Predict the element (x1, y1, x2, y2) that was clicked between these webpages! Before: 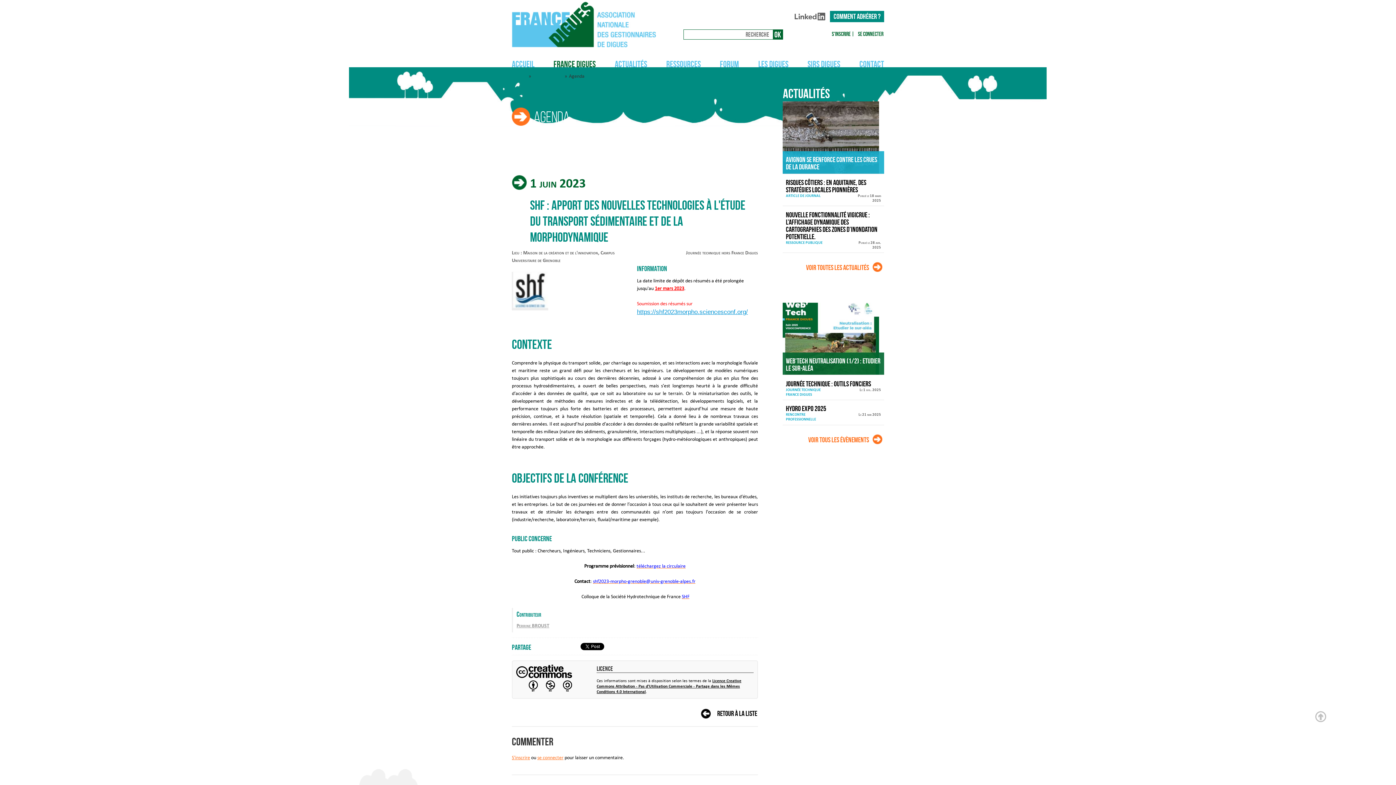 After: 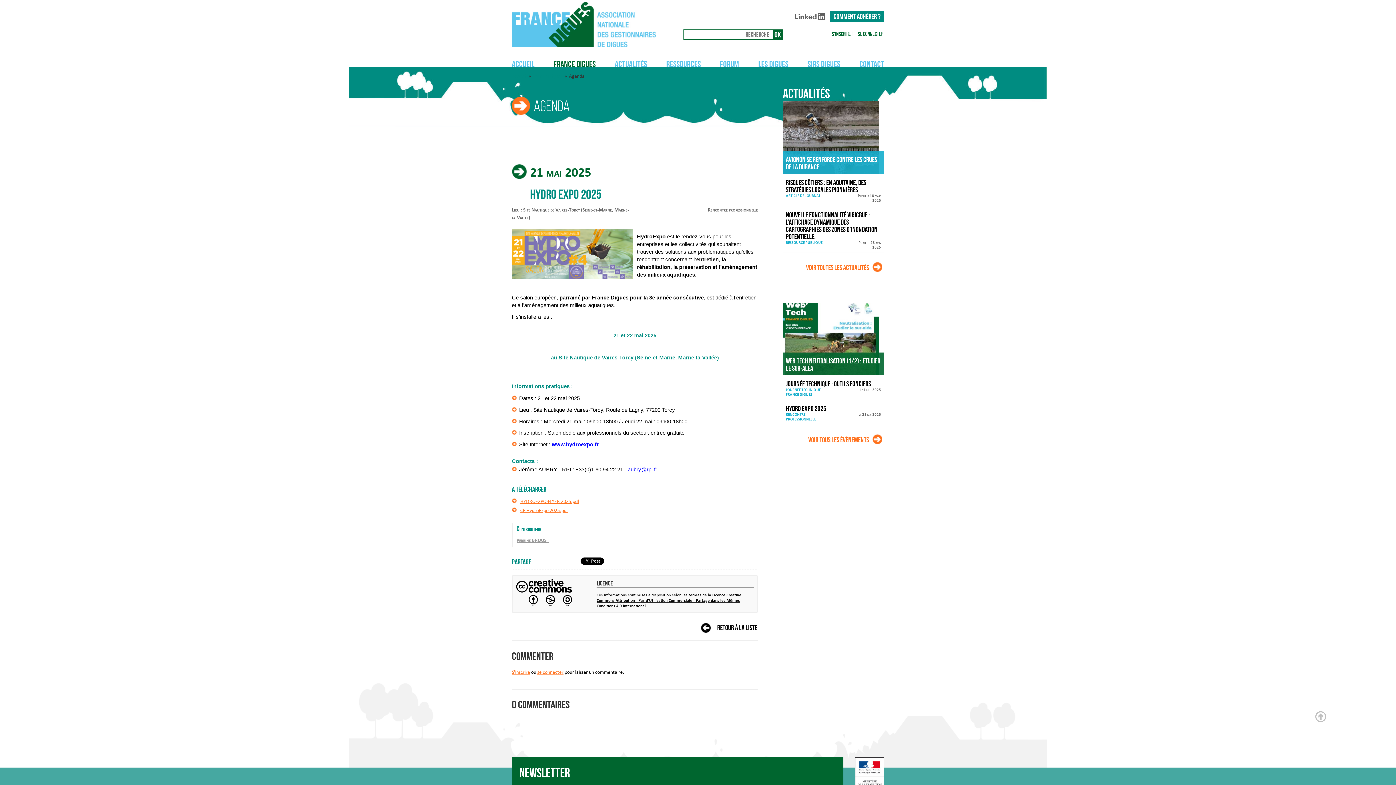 Action: bbox: (786, 405, 881, 412) label: HYDRO EXPO 2025